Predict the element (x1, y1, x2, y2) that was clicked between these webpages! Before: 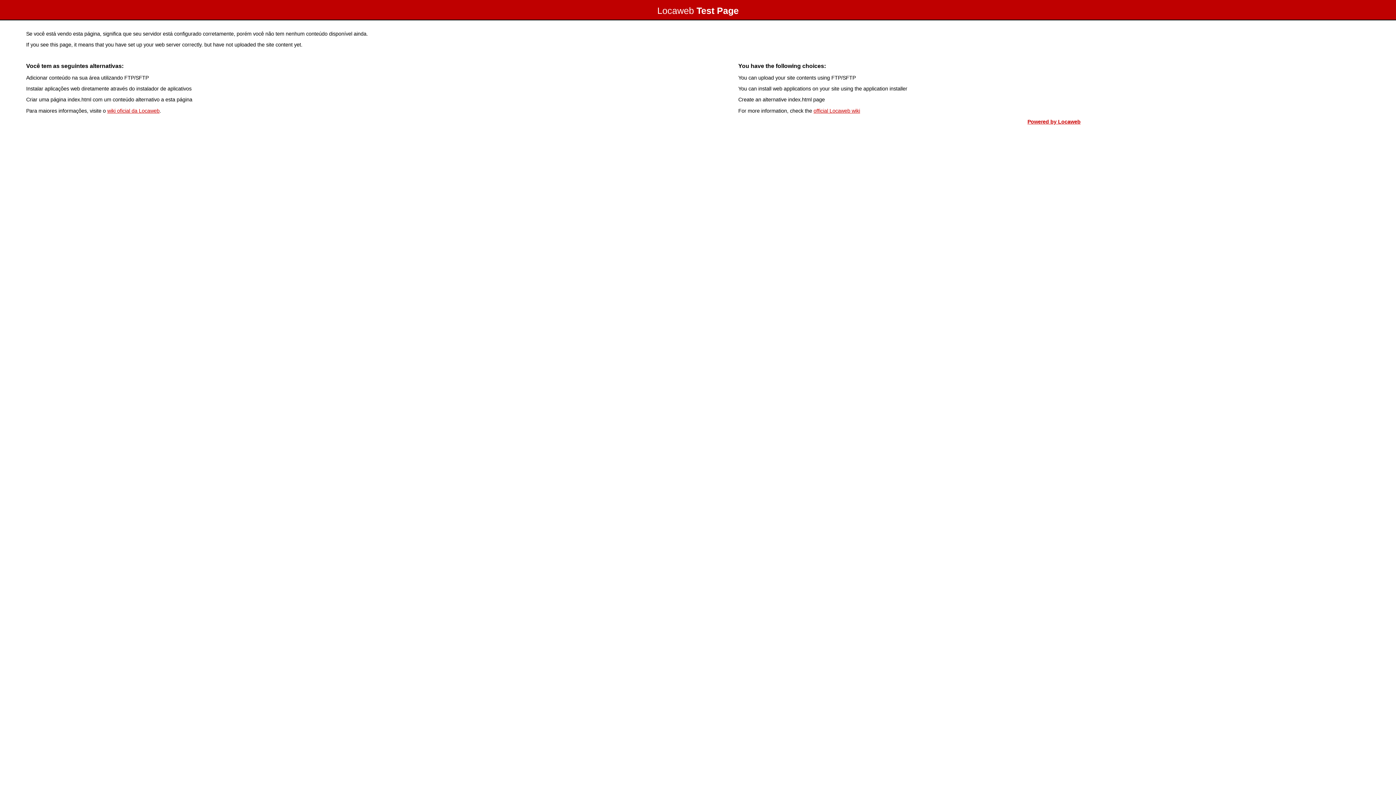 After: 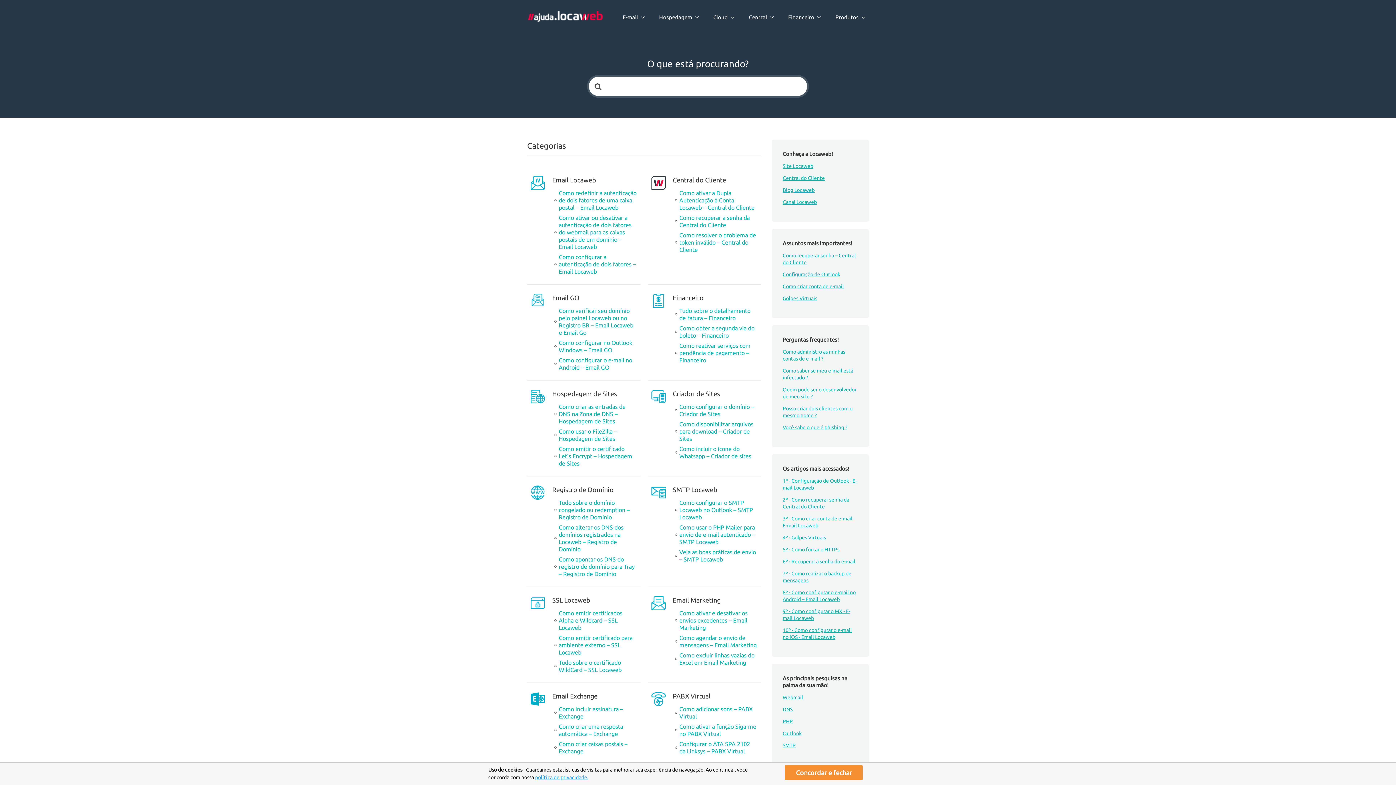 Action: label: wiki oficial da Locaweb bbox: (107, 107, 159, 113)